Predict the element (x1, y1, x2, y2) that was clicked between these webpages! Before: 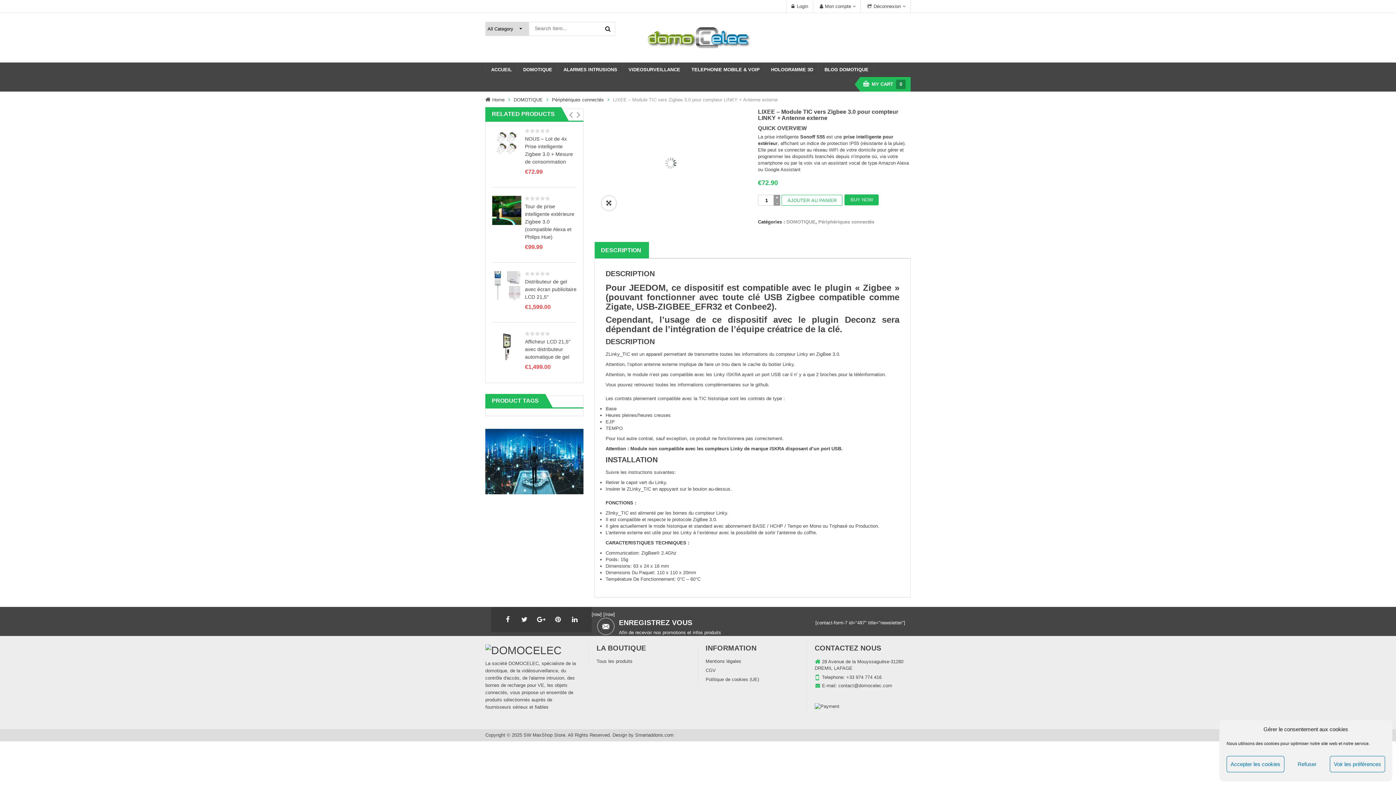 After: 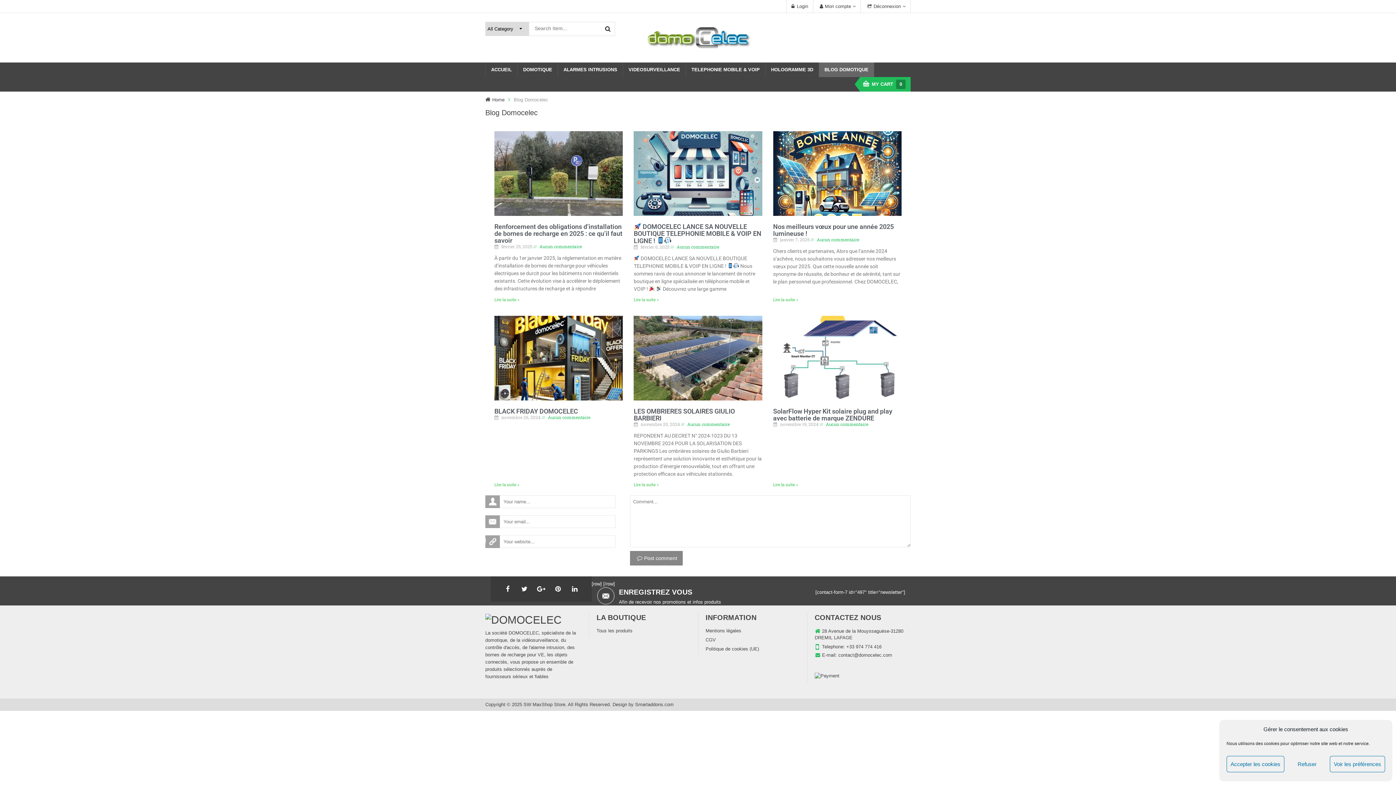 Action: bbox: (819, 62, 874, 77) label: BLOG DOMOTIQUE